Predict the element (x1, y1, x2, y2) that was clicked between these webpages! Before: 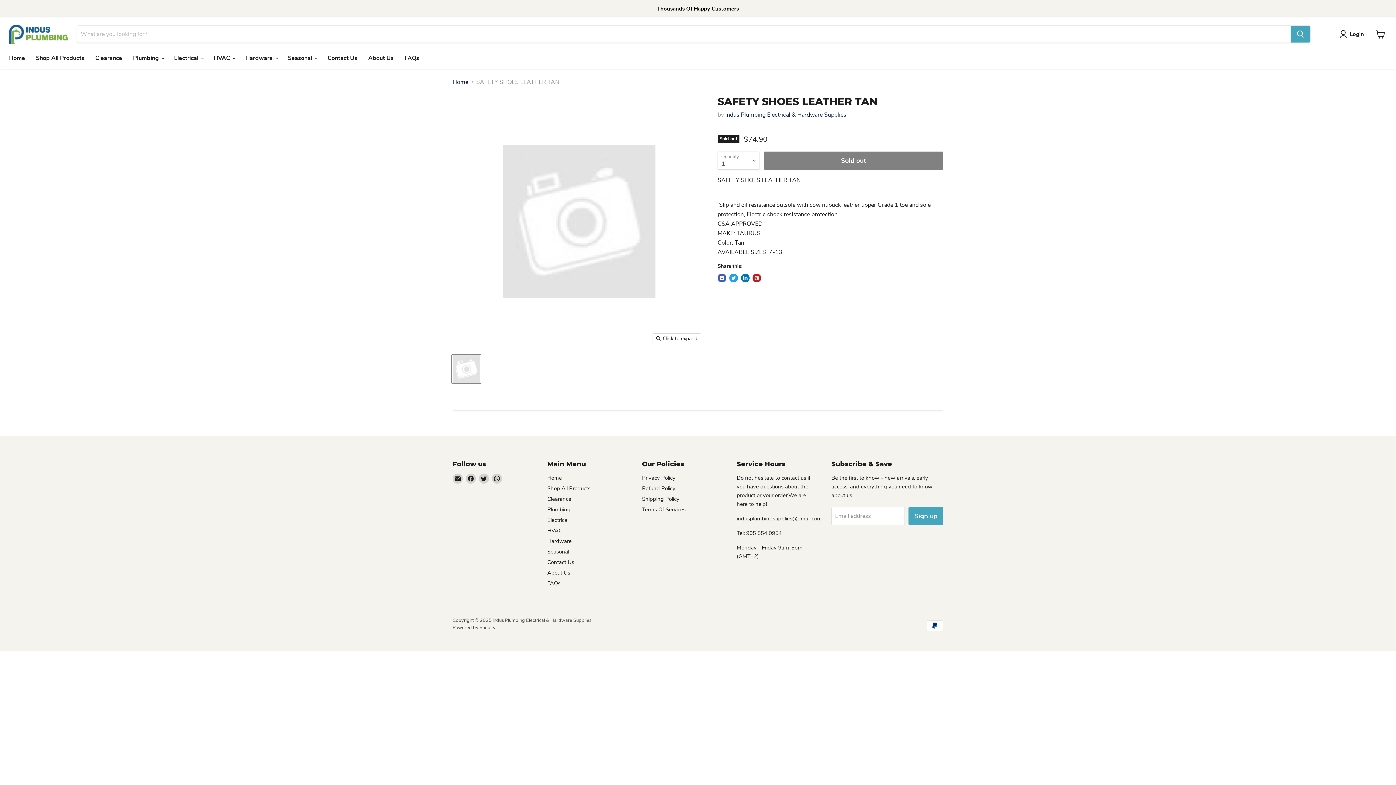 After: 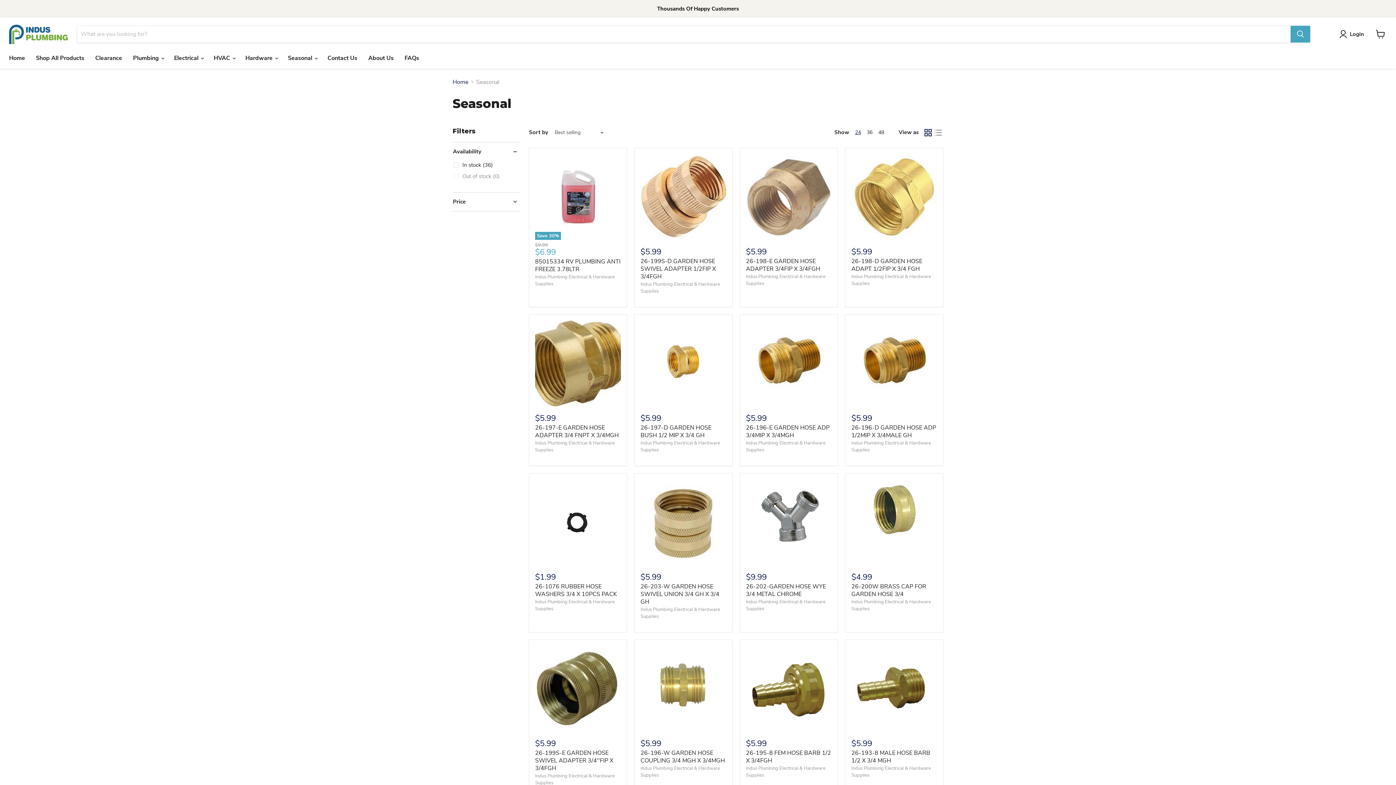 Action: bbox: (547, 548, 569, 555) label: Seasonal